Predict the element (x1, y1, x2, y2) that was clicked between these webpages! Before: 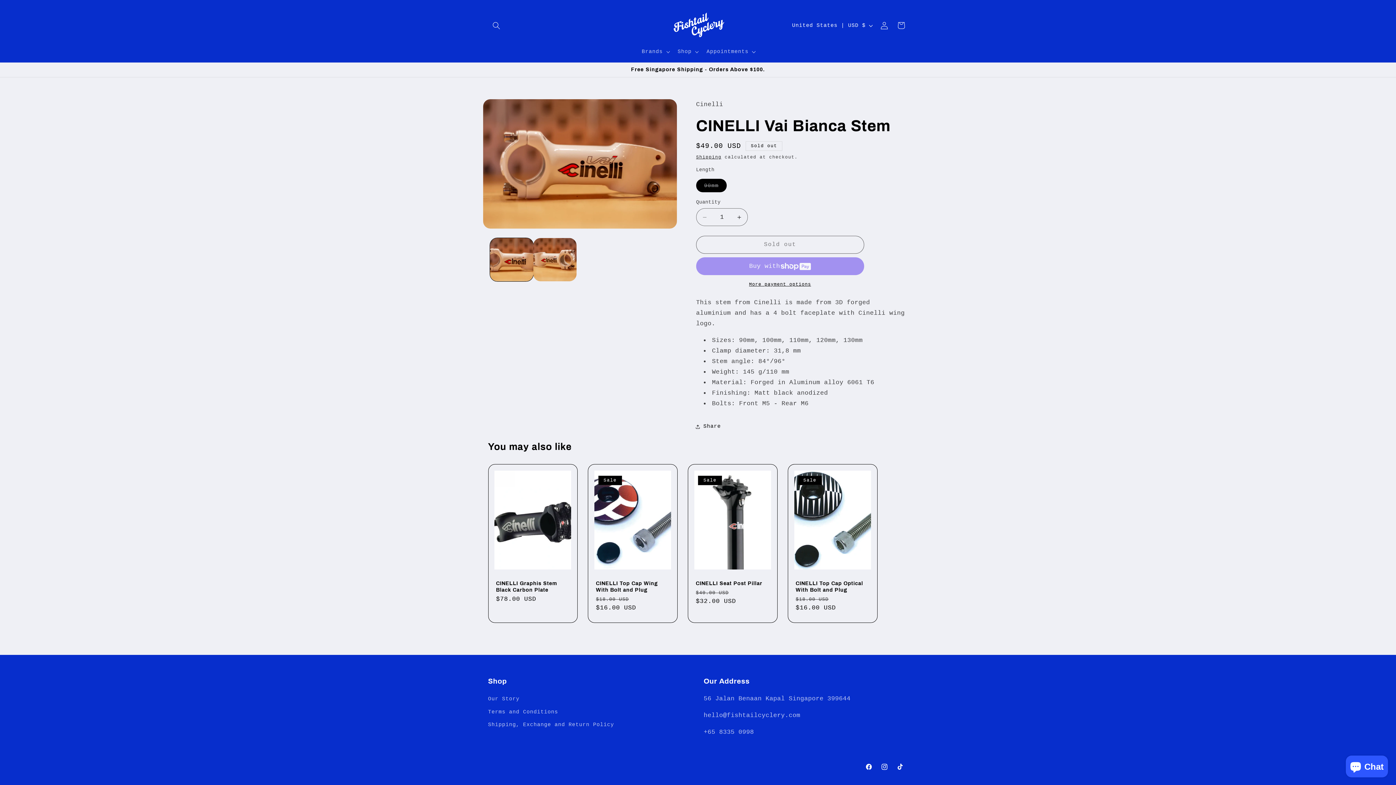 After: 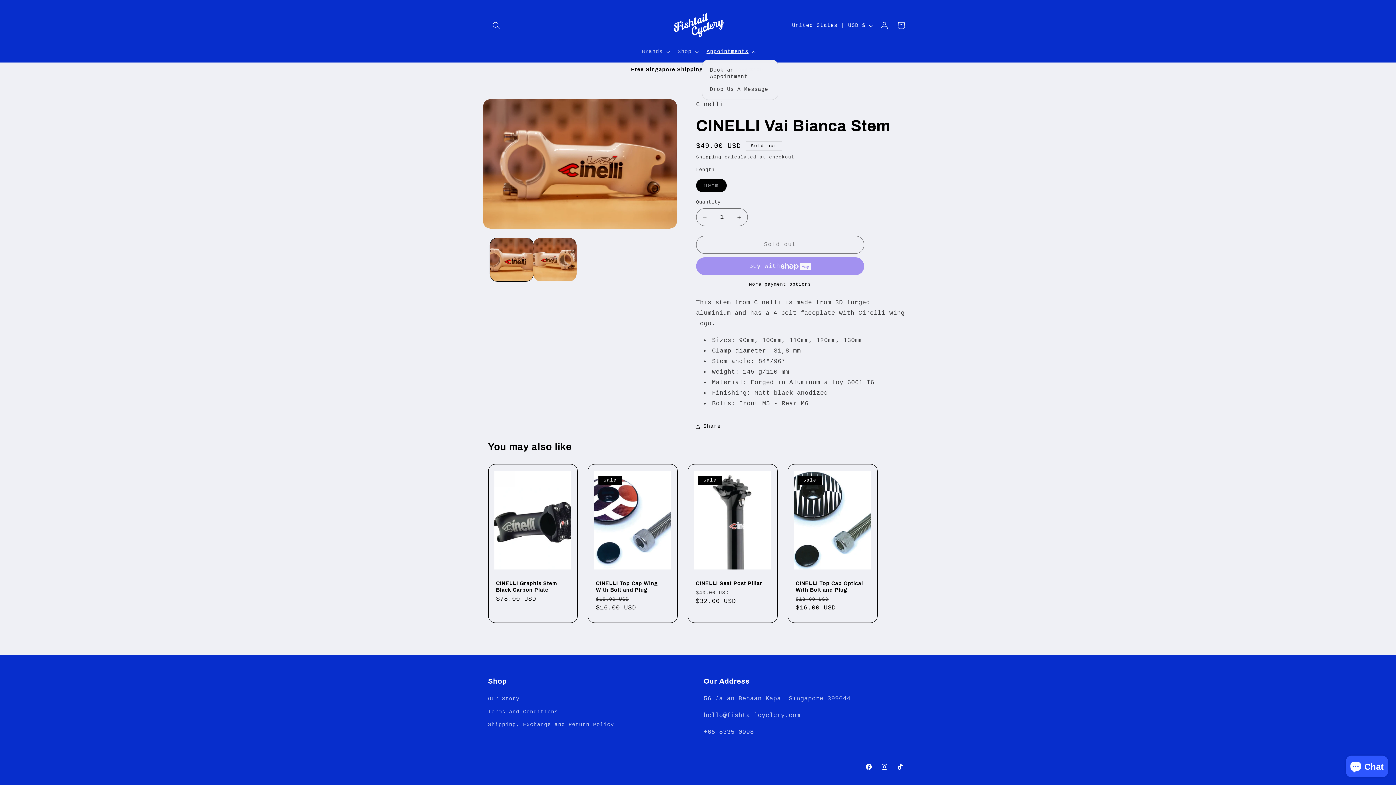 Action: label: Appointments bbox: (702, 43, 759, 59)